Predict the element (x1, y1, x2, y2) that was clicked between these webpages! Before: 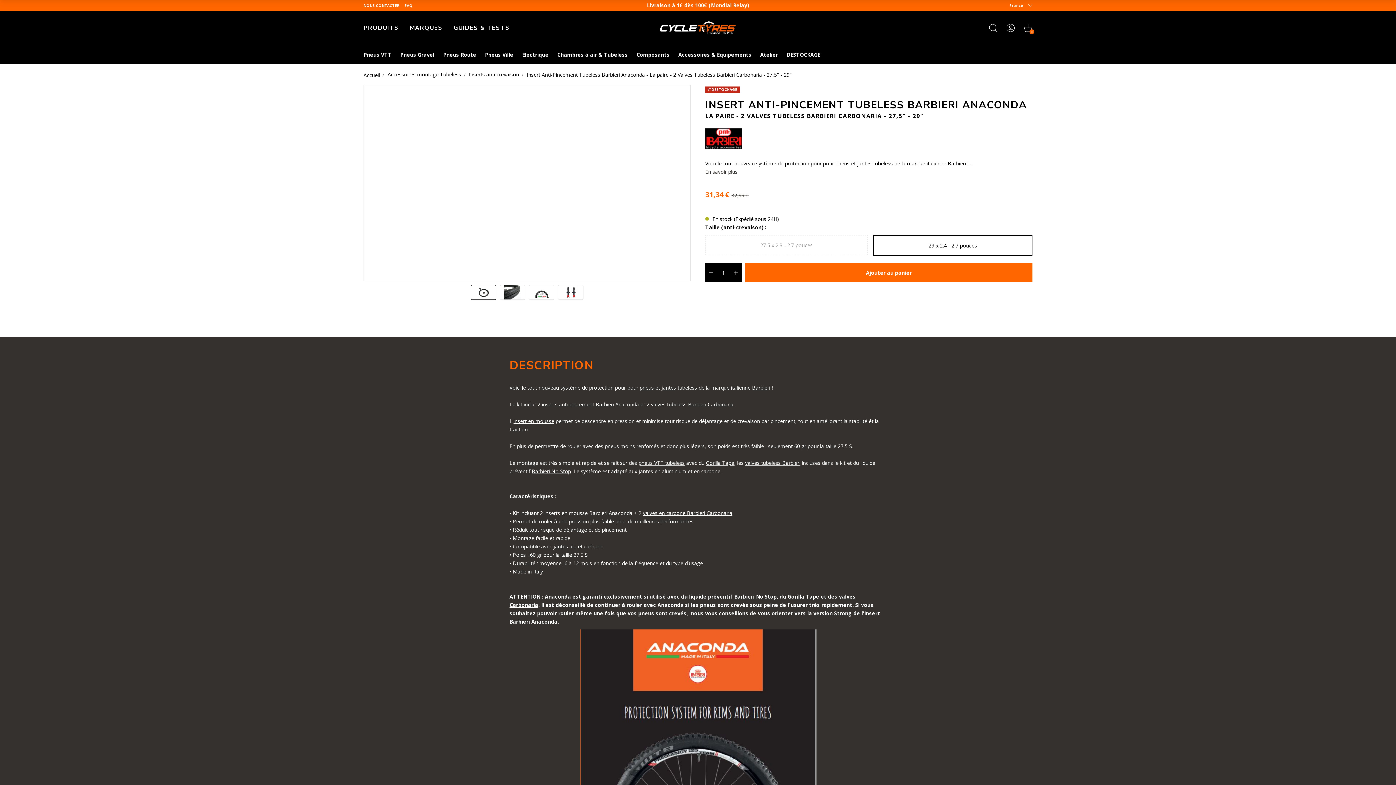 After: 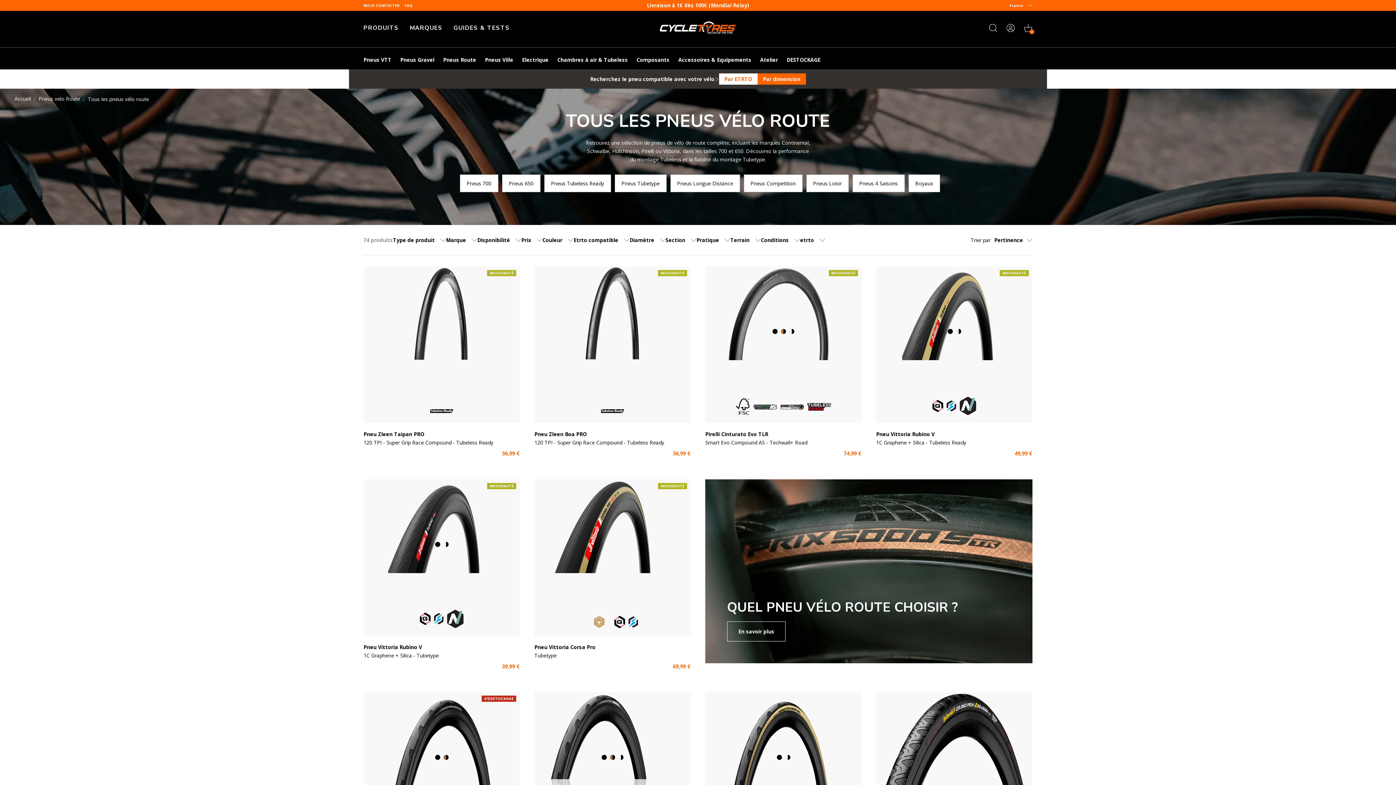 Action: bbox: (443, 51, 476, 58) label: Pneus Route